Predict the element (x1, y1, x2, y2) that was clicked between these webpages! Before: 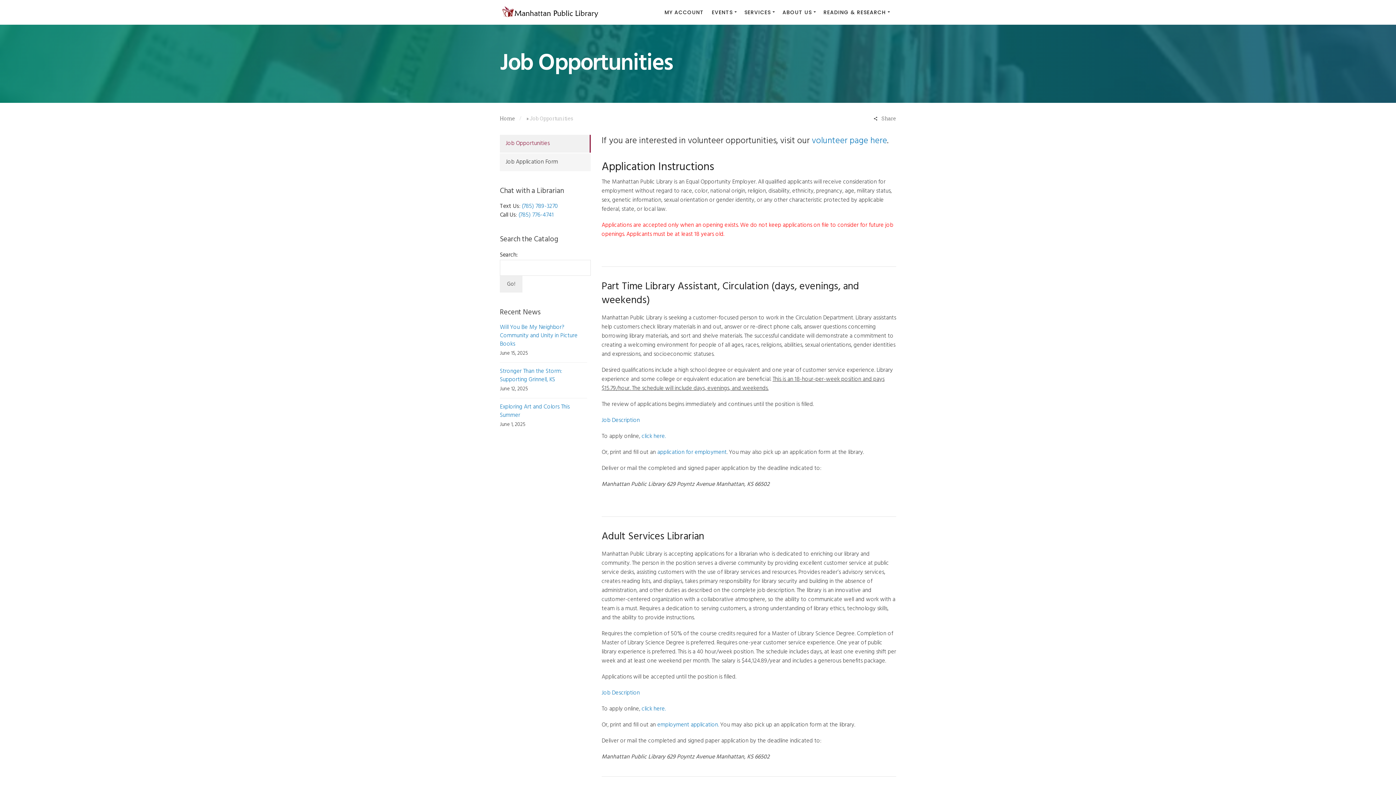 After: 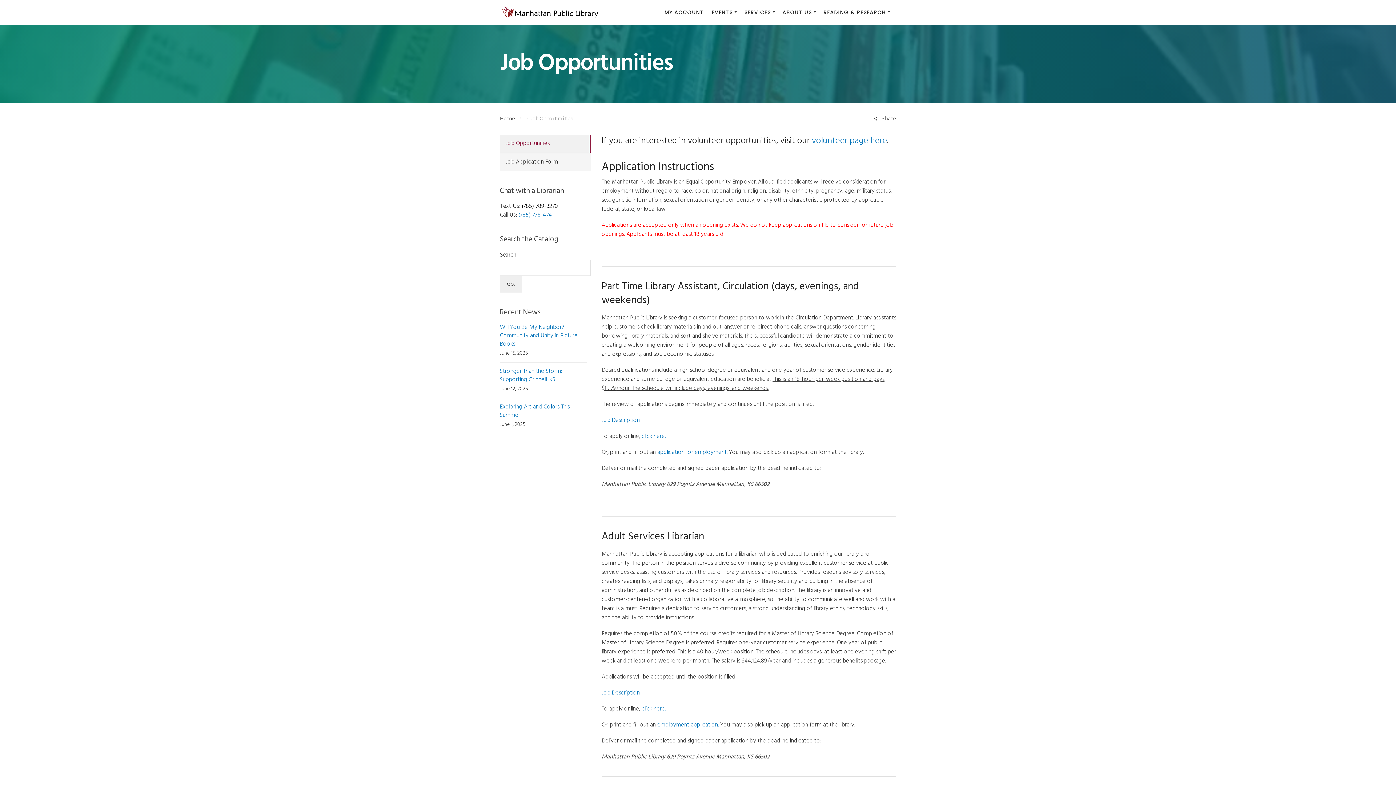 Action: label: (785) 789-3270 bbox: (521, 201, 558, 211)